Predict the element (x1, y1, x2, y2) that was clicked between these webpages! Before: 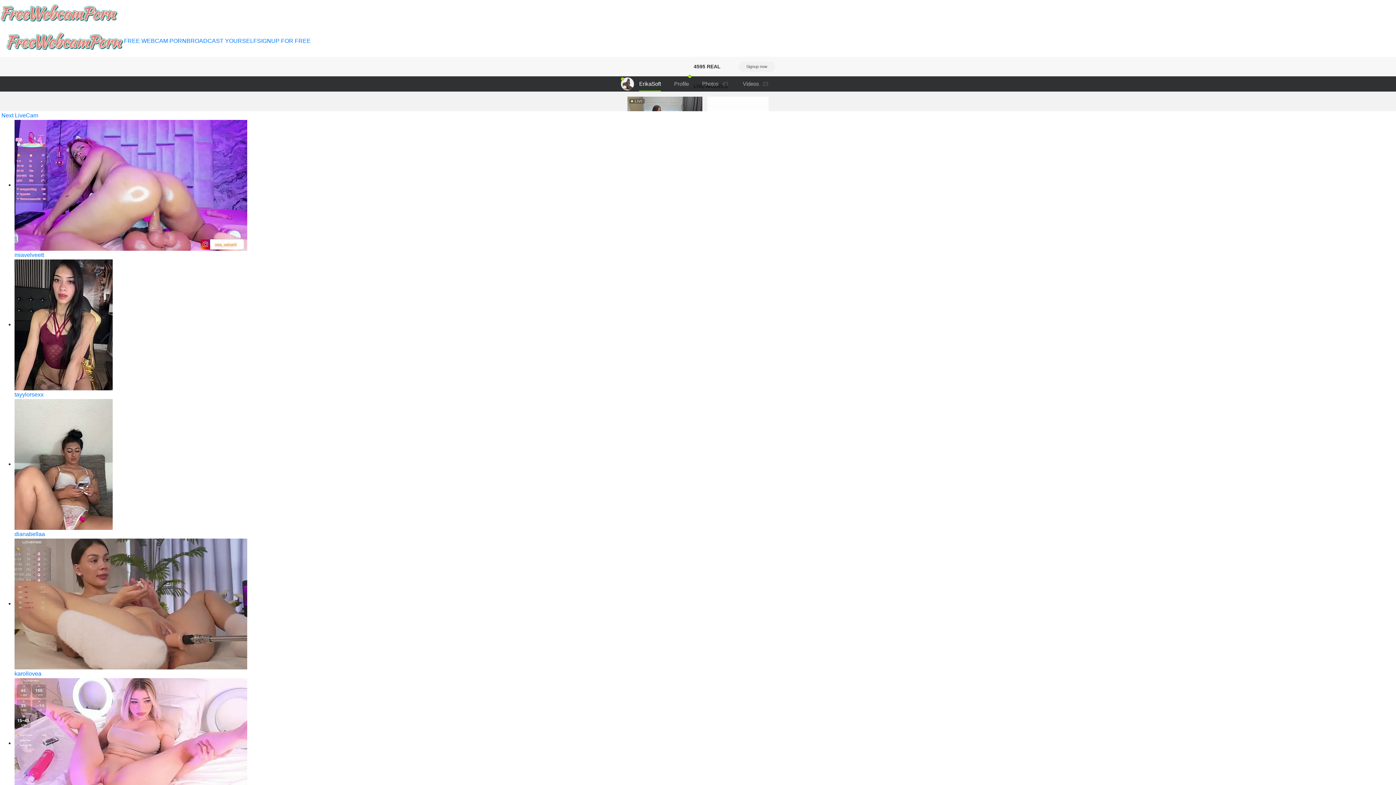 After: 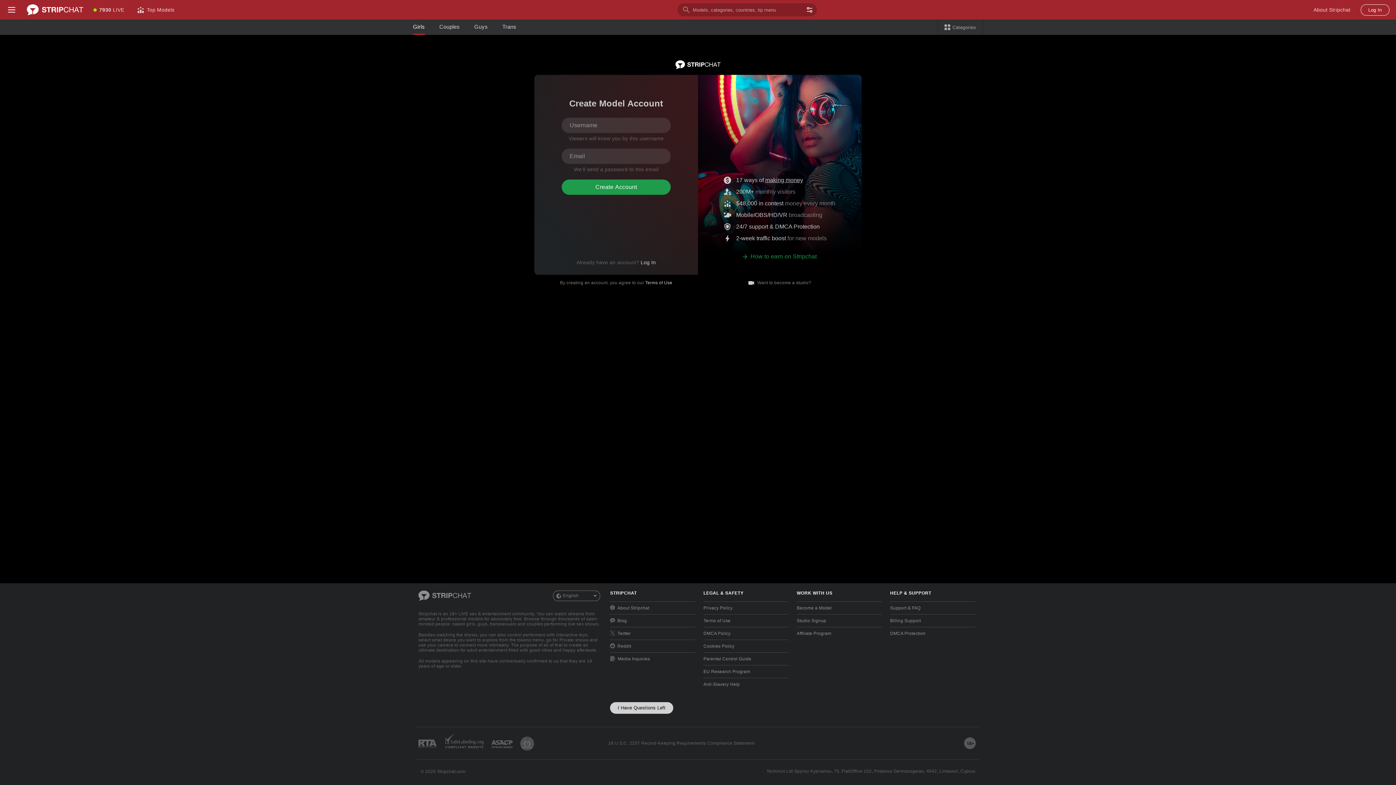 Action: bbox: (186, 37, 257, 44) label: BROADCAST YOURSELF